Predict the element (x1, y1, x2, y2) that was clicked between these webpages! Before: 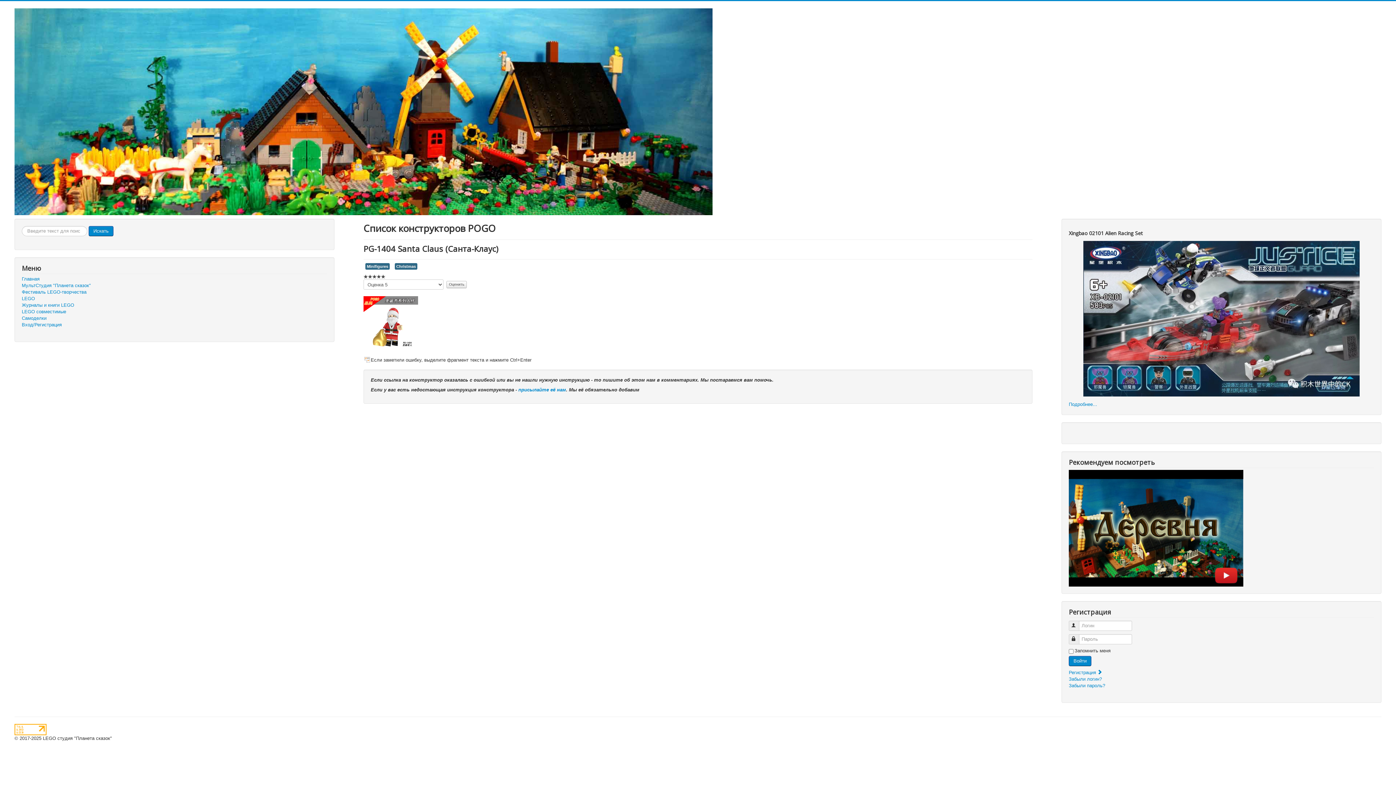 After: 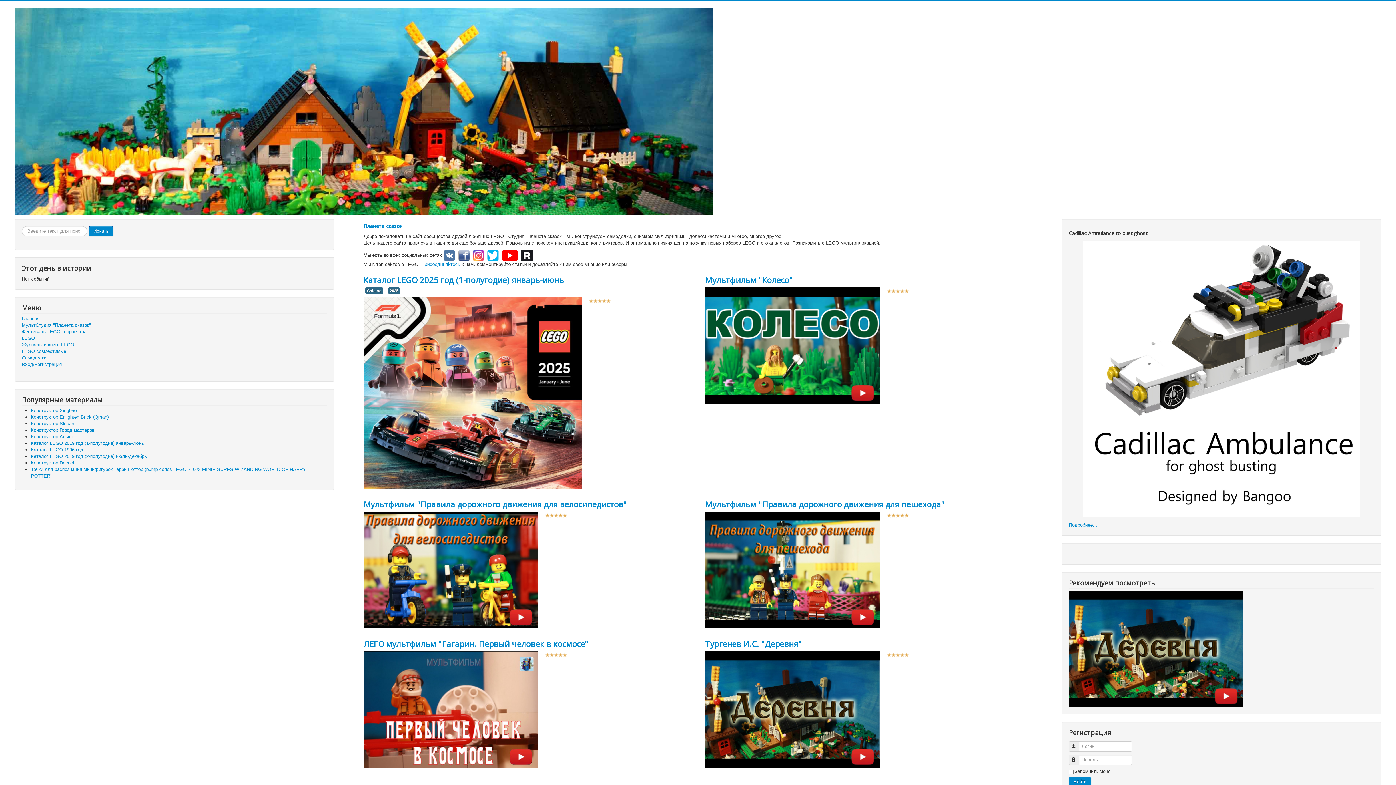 Action: label: Главная bbox: (21, 276, 327, 282)